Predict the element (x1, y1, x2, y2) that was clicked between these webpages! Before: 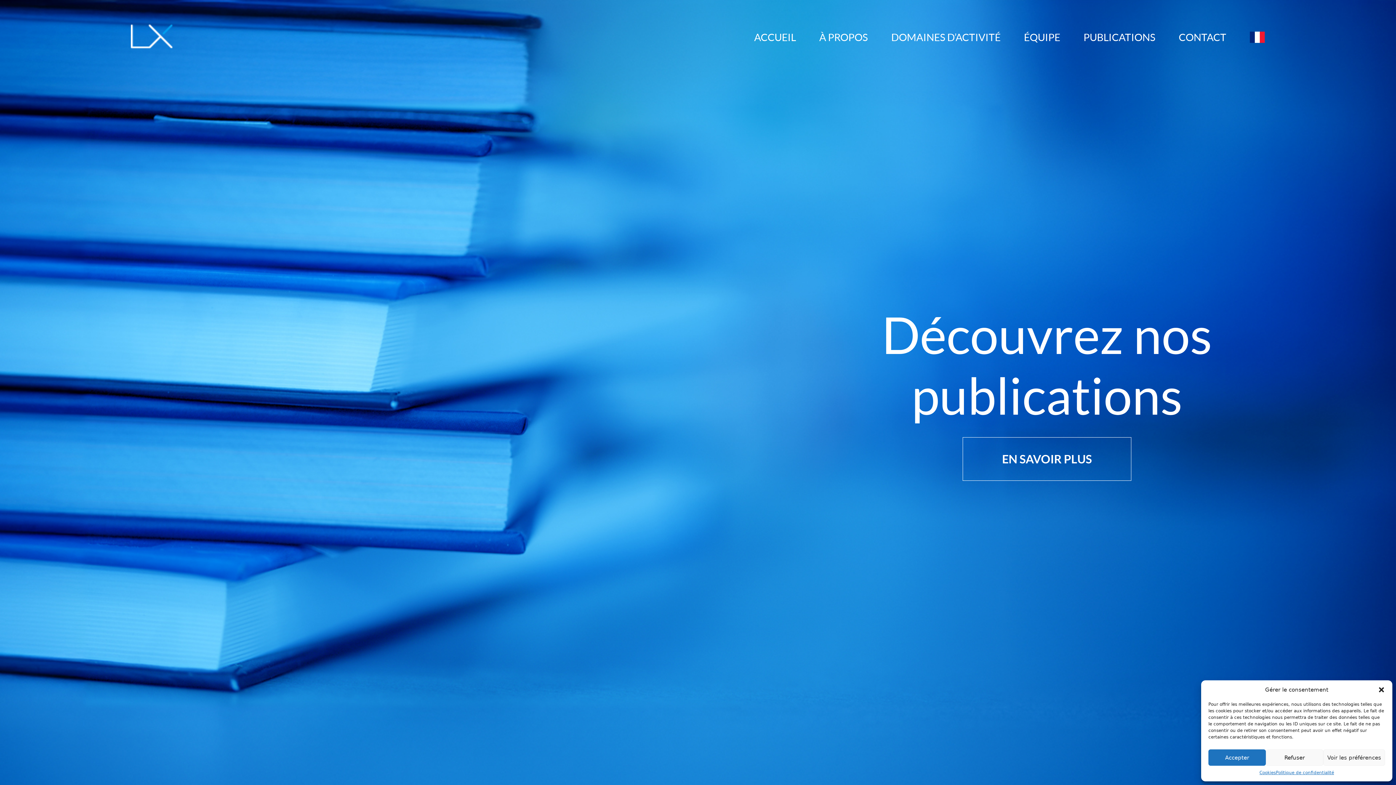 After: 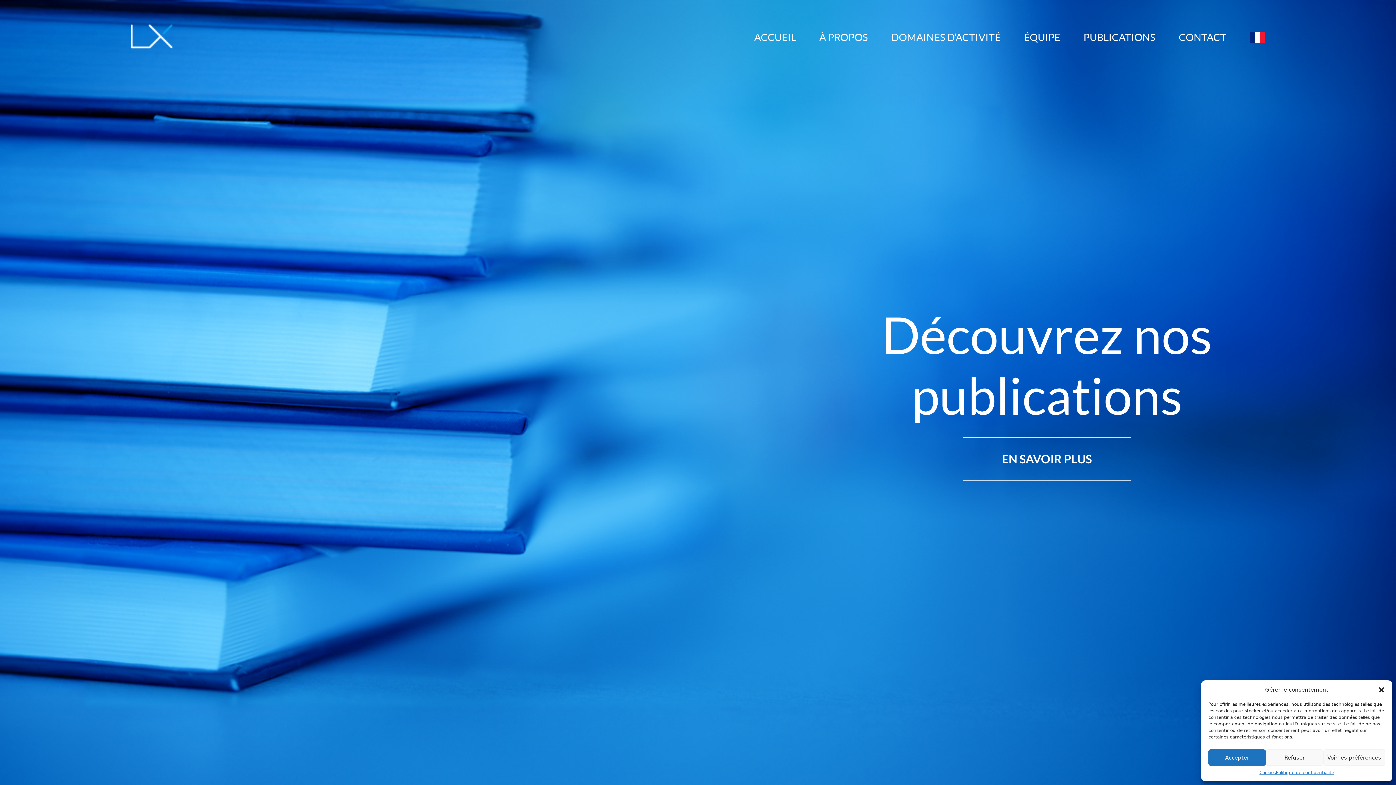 Action: bbox: (1083, 31, 1155, 43) label: PUBLICATIONS